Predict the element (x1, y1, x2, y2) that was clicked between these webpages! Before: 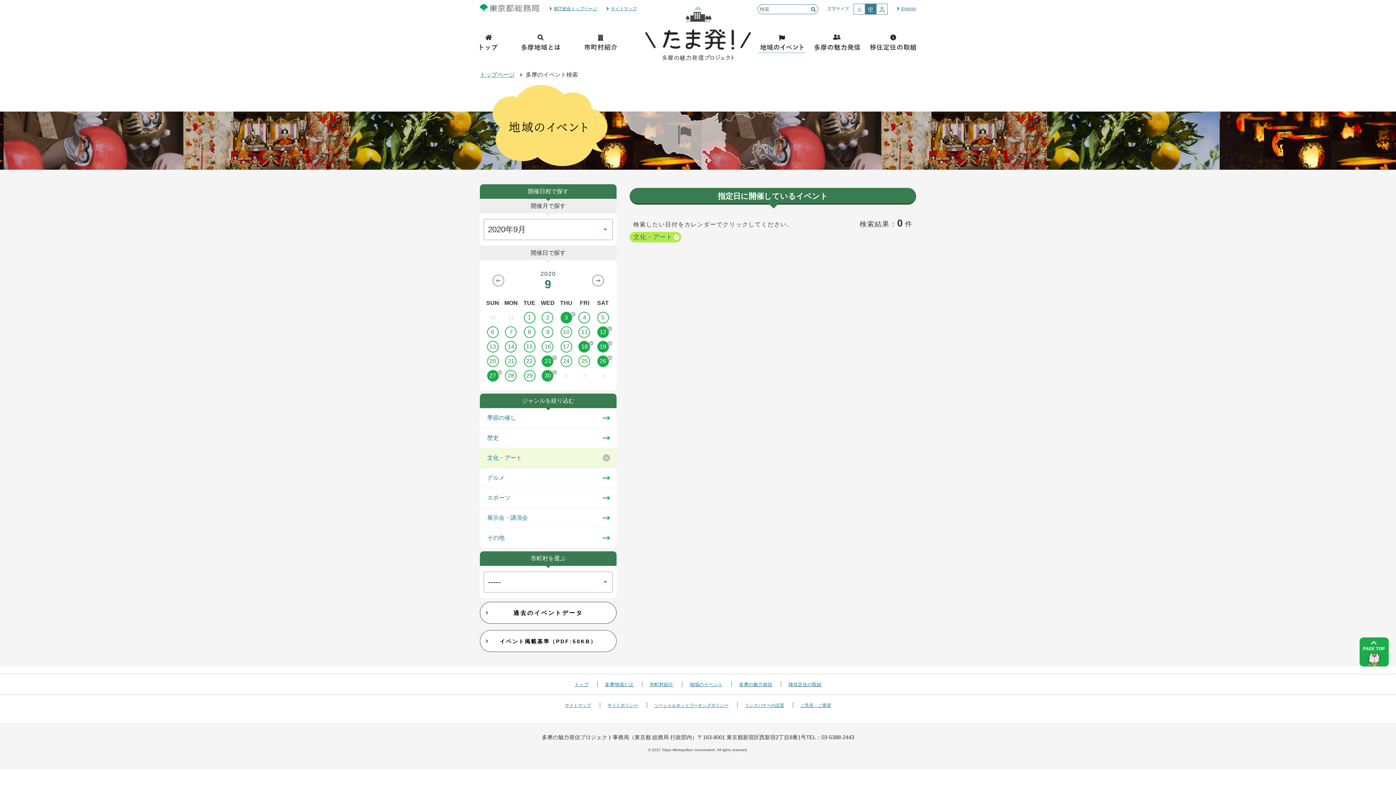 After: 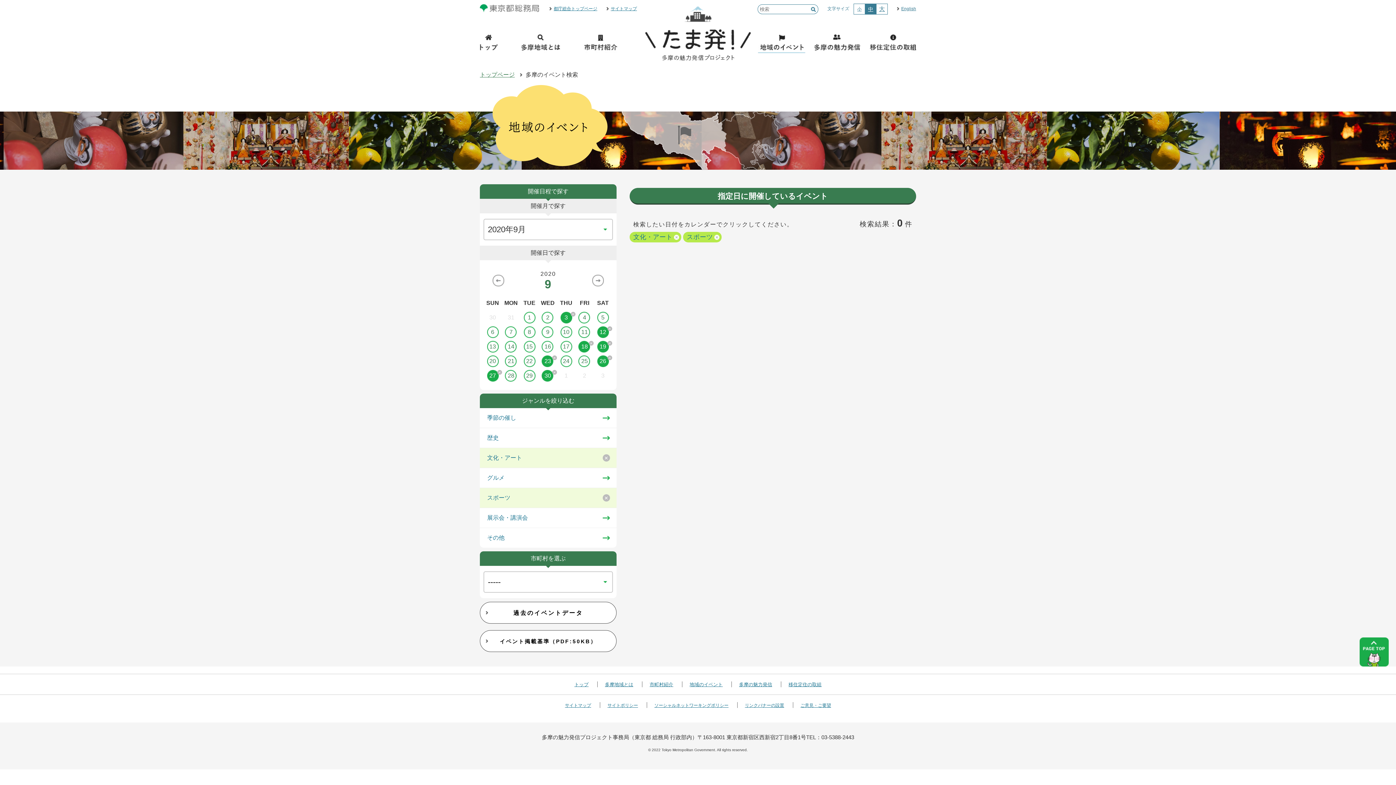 Action: bbox: (480, 493, 616, 502) label: スポーツ